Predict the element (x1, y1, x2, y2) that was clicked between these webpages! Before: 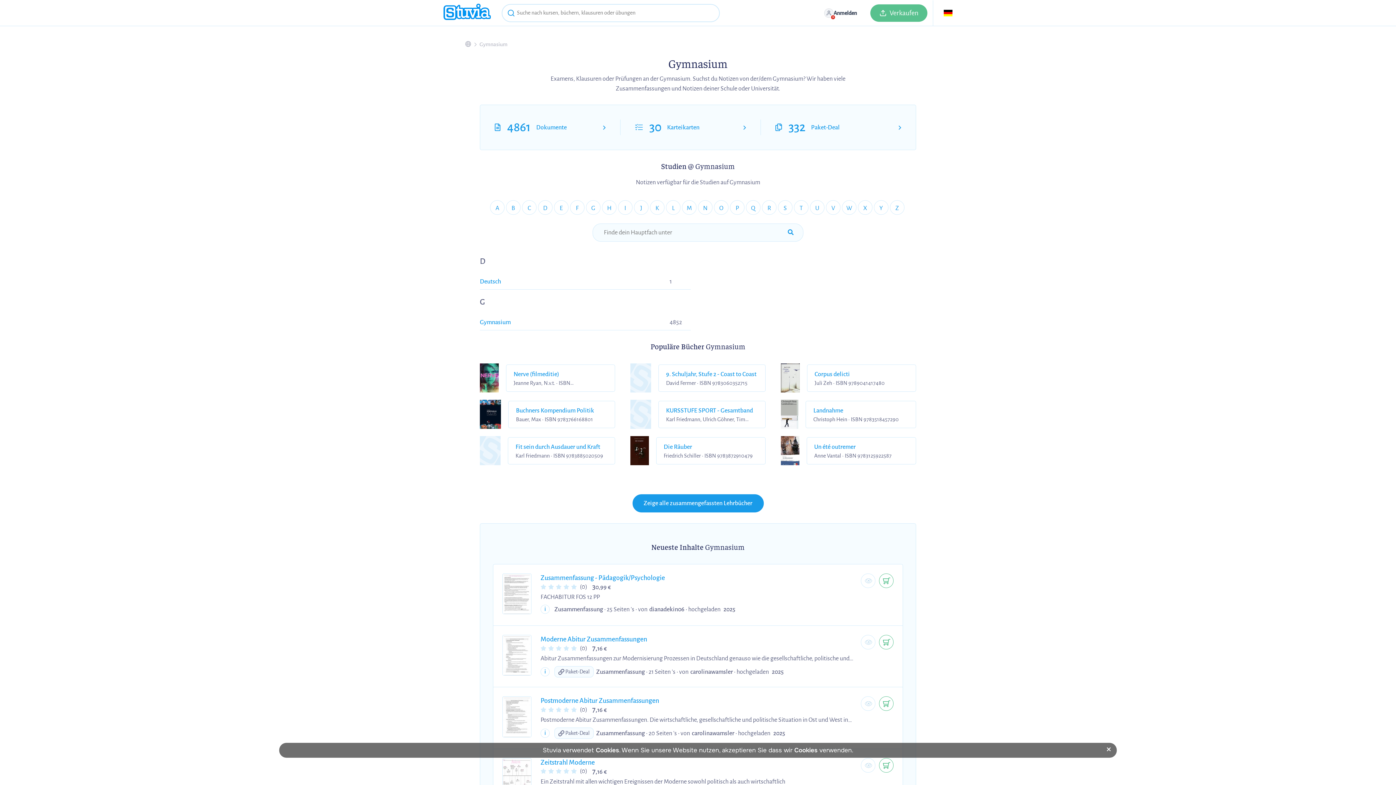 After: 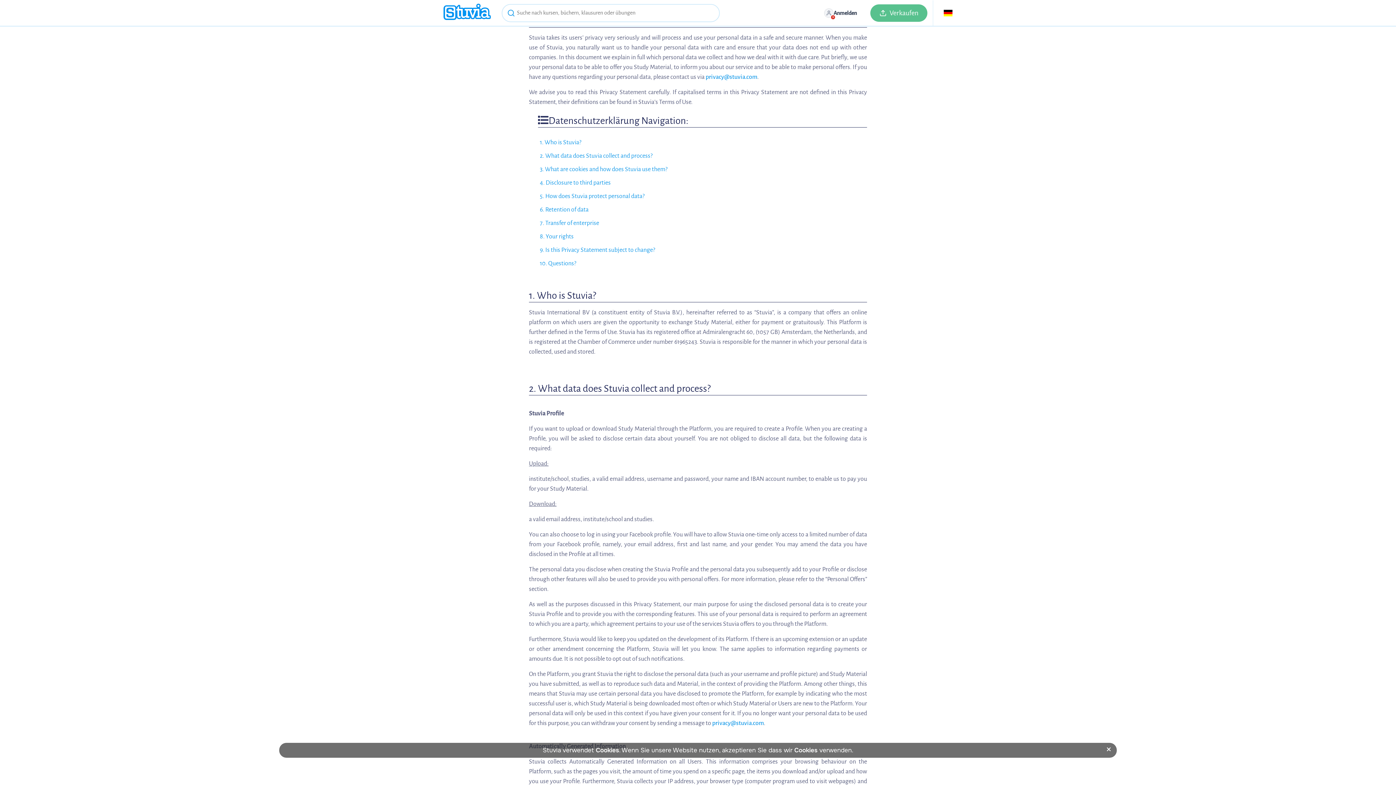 Action: bbox: (595, 746, 619, 754) label: Cookies